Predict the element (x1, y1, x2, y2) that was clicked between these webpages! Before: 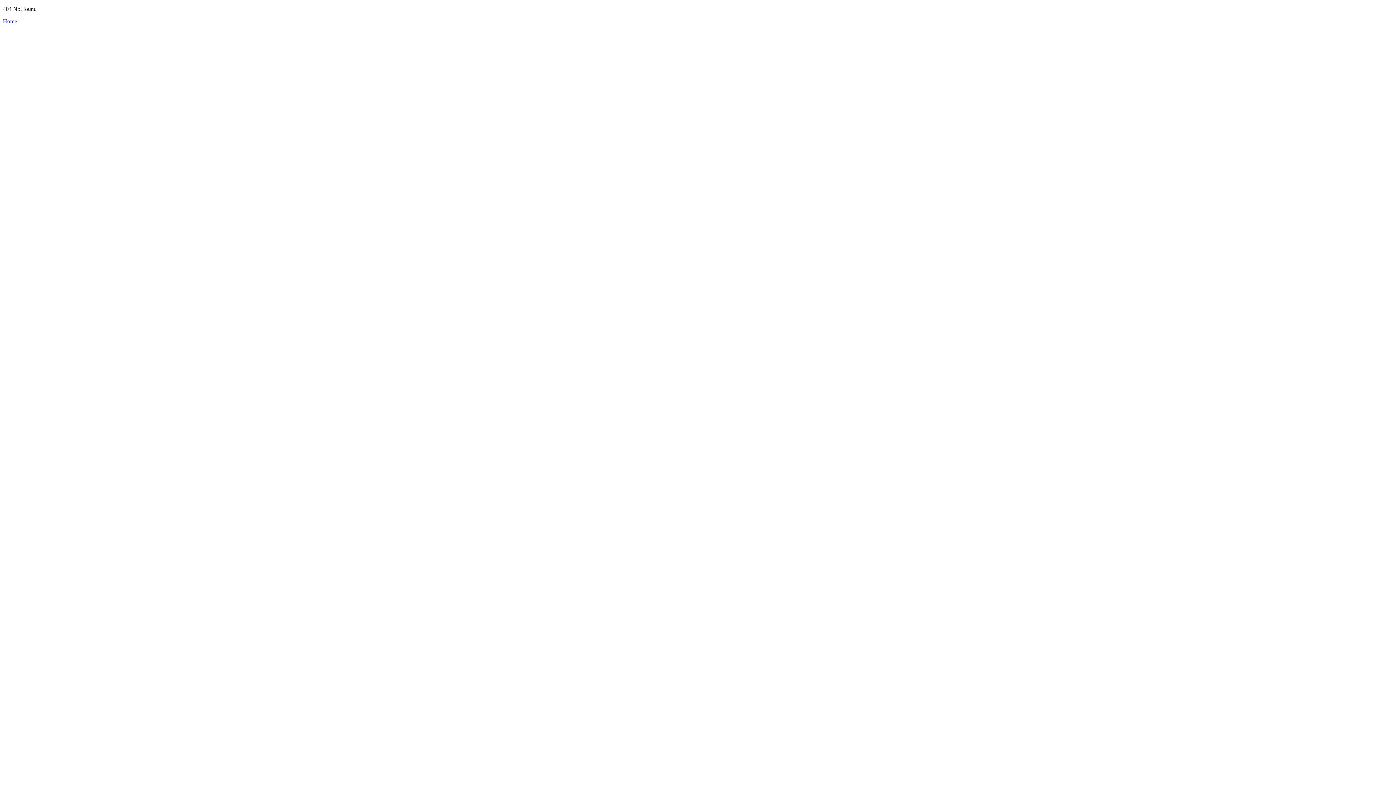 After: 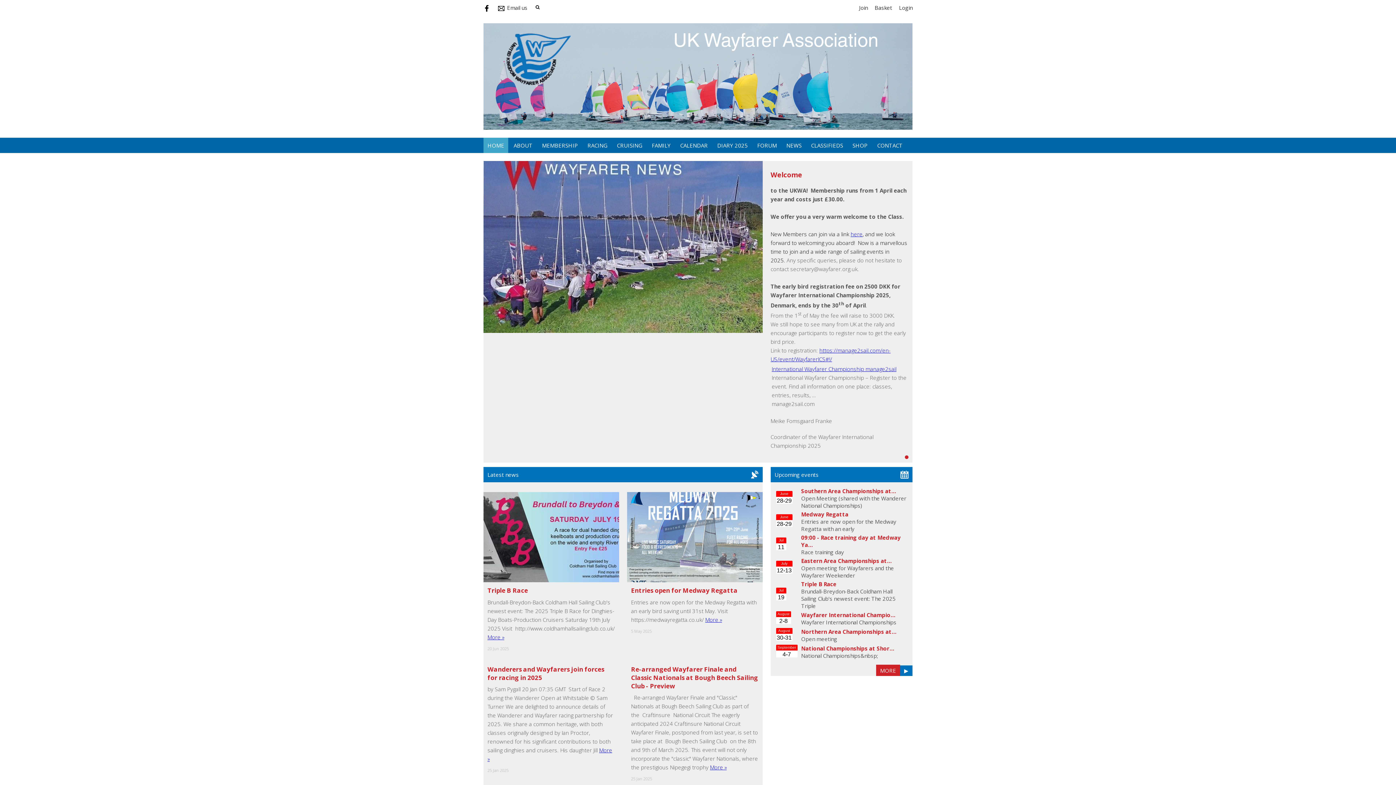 Action: bbox: (2, 18, 17, 24) label: Home